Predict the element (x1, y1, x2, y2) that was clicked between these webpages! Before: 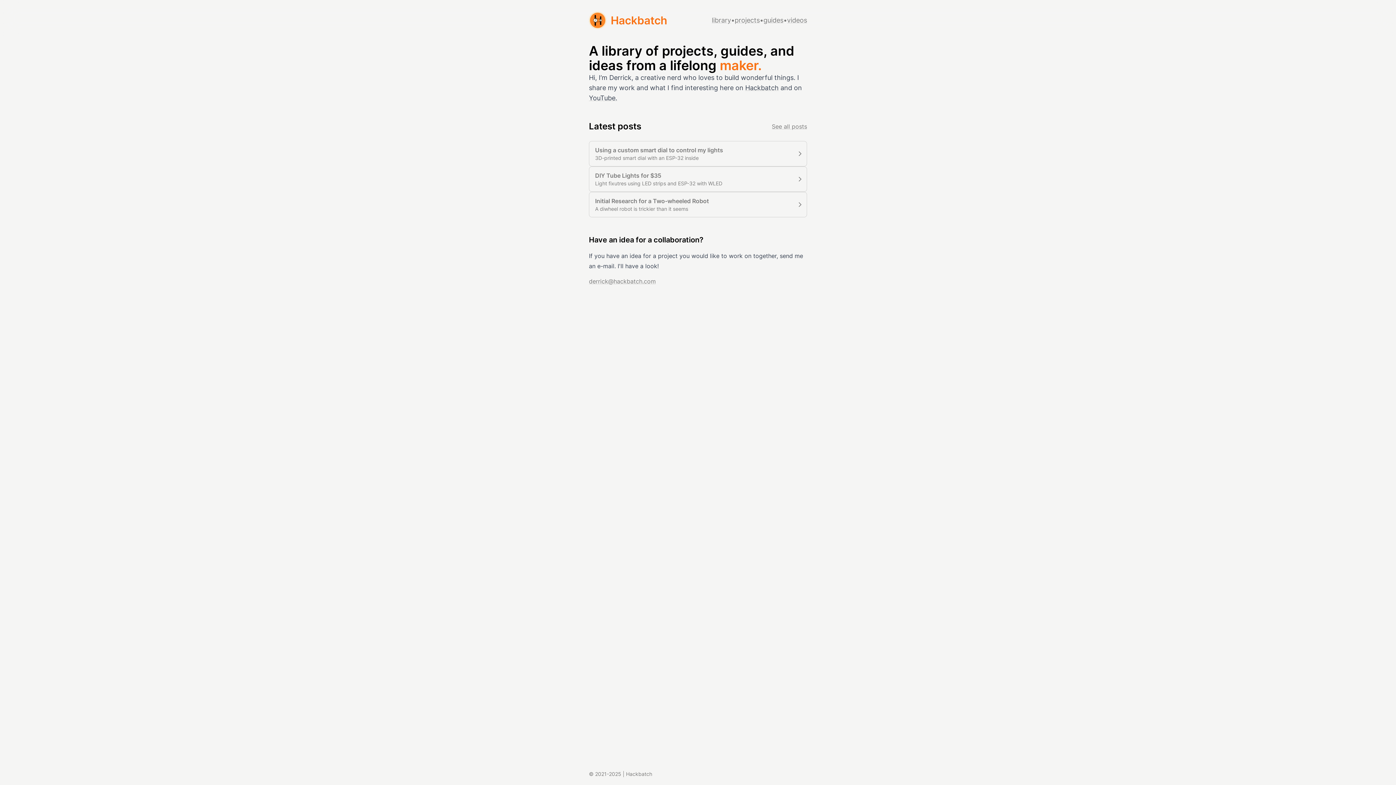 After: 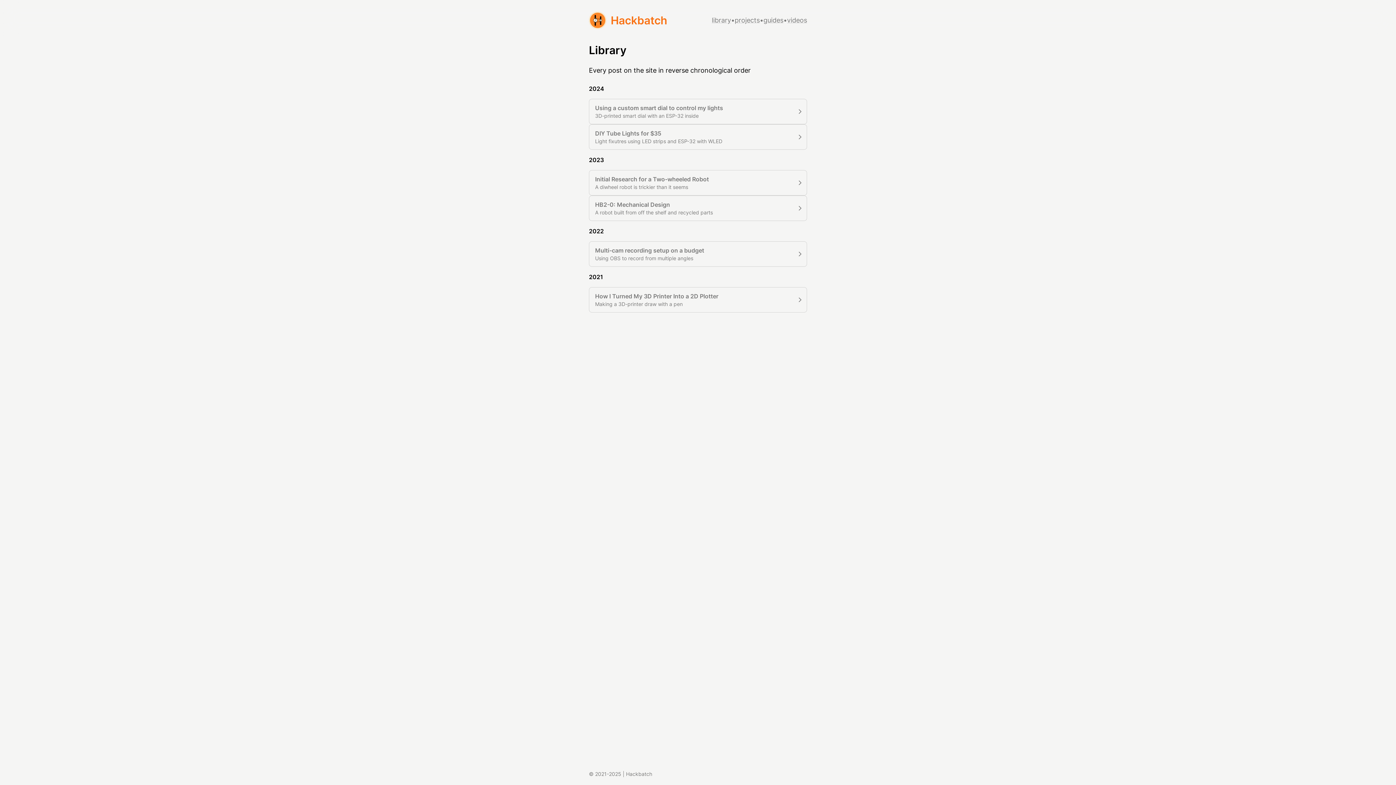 Action: bbox: (745, 84, 778, 91) label: Hackbatch